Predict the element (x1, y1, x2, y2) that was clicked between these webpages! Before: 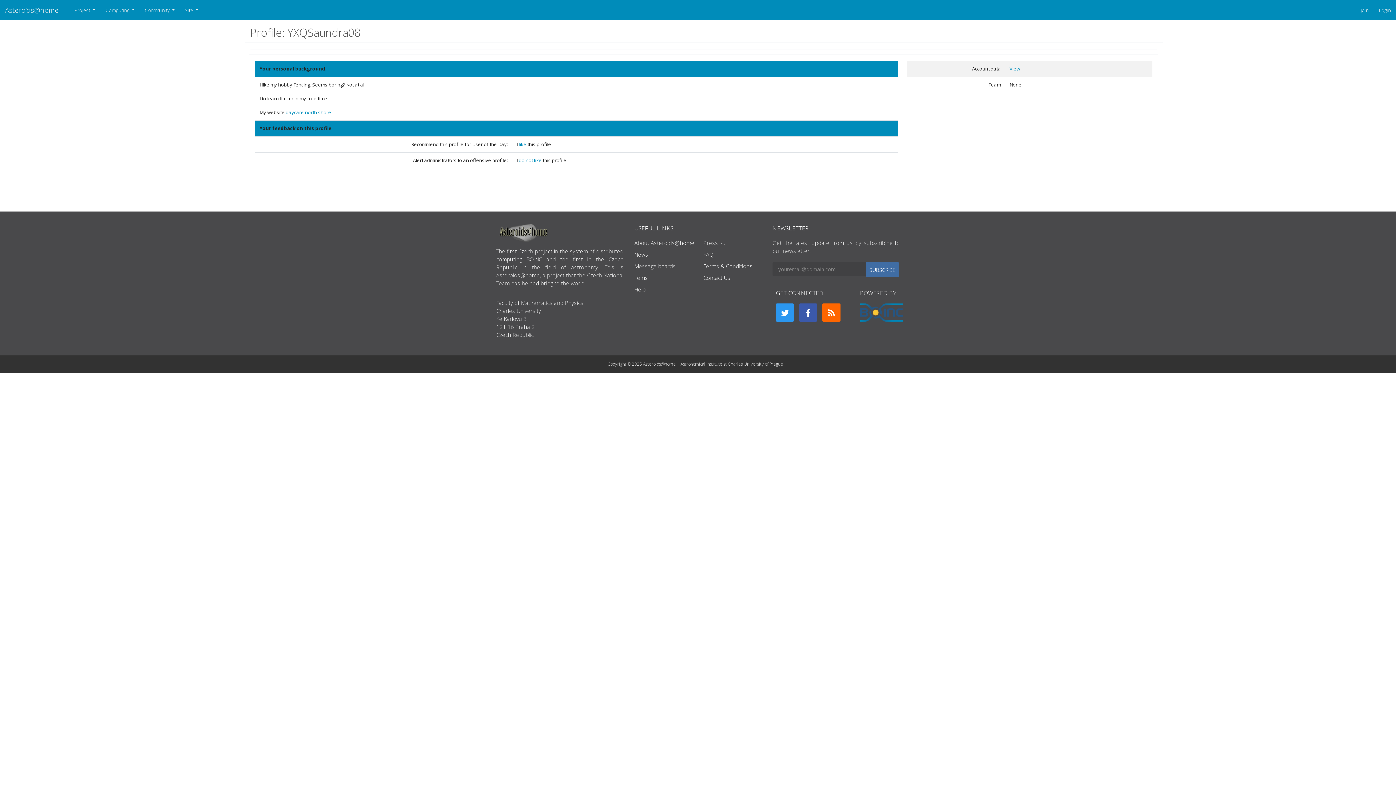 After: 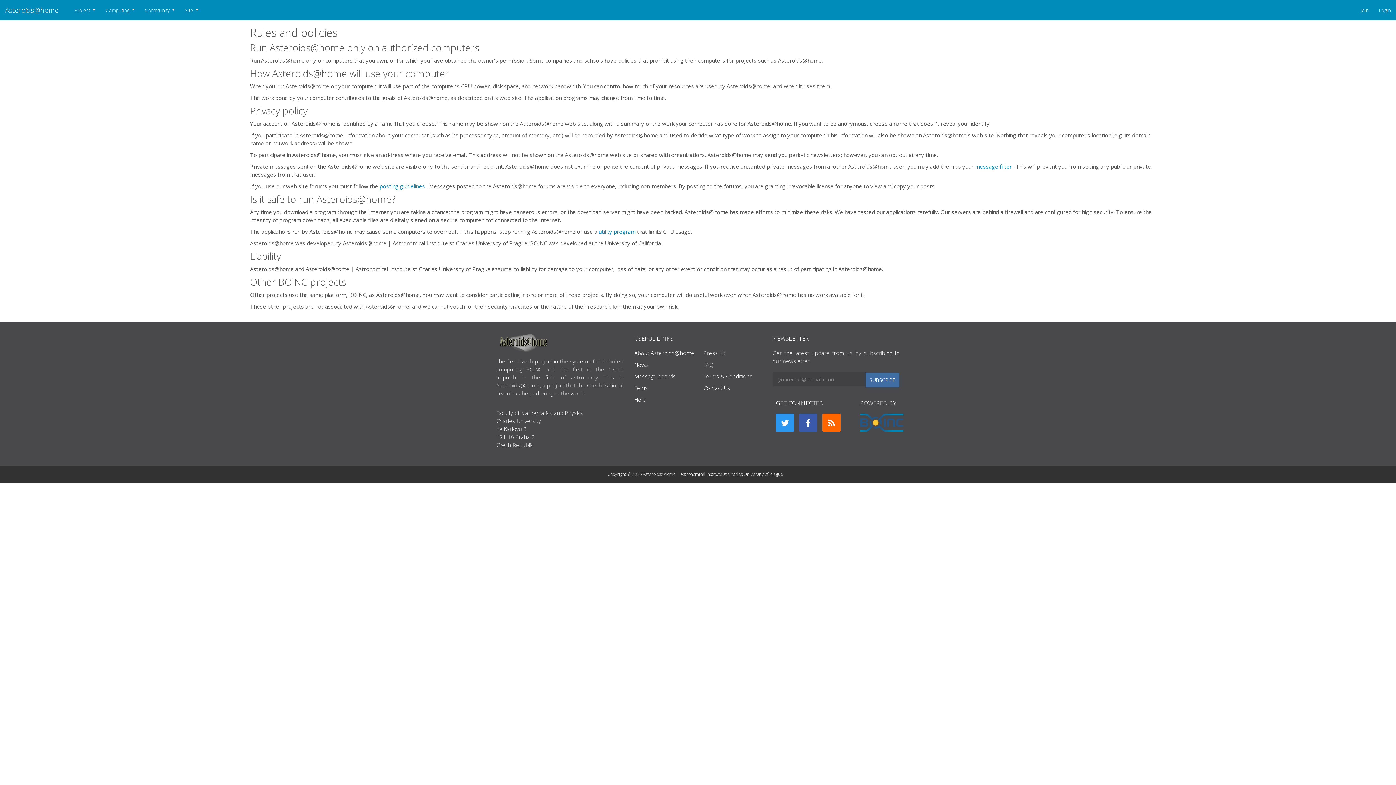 Action: label: Terms & Conditions bbox: (703, 262, 752, 269)